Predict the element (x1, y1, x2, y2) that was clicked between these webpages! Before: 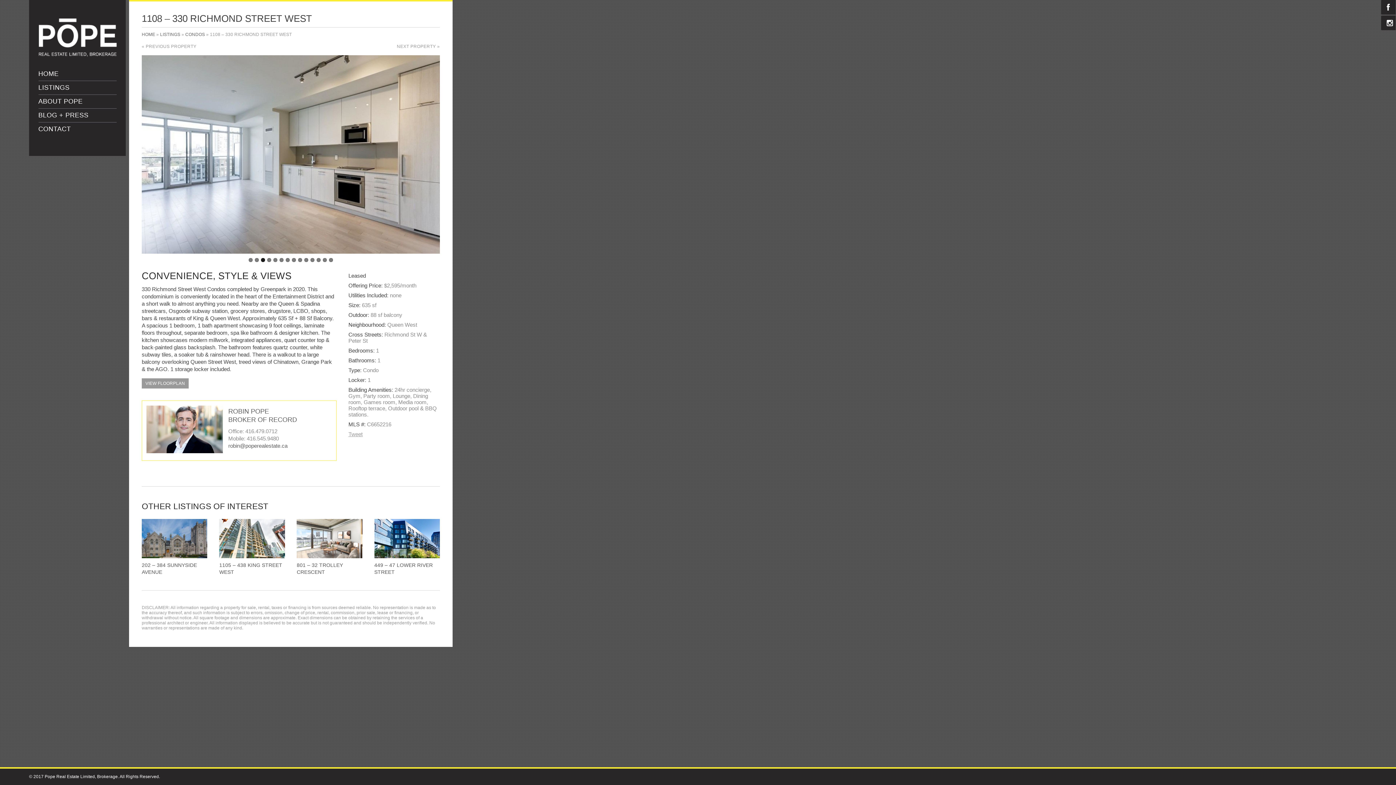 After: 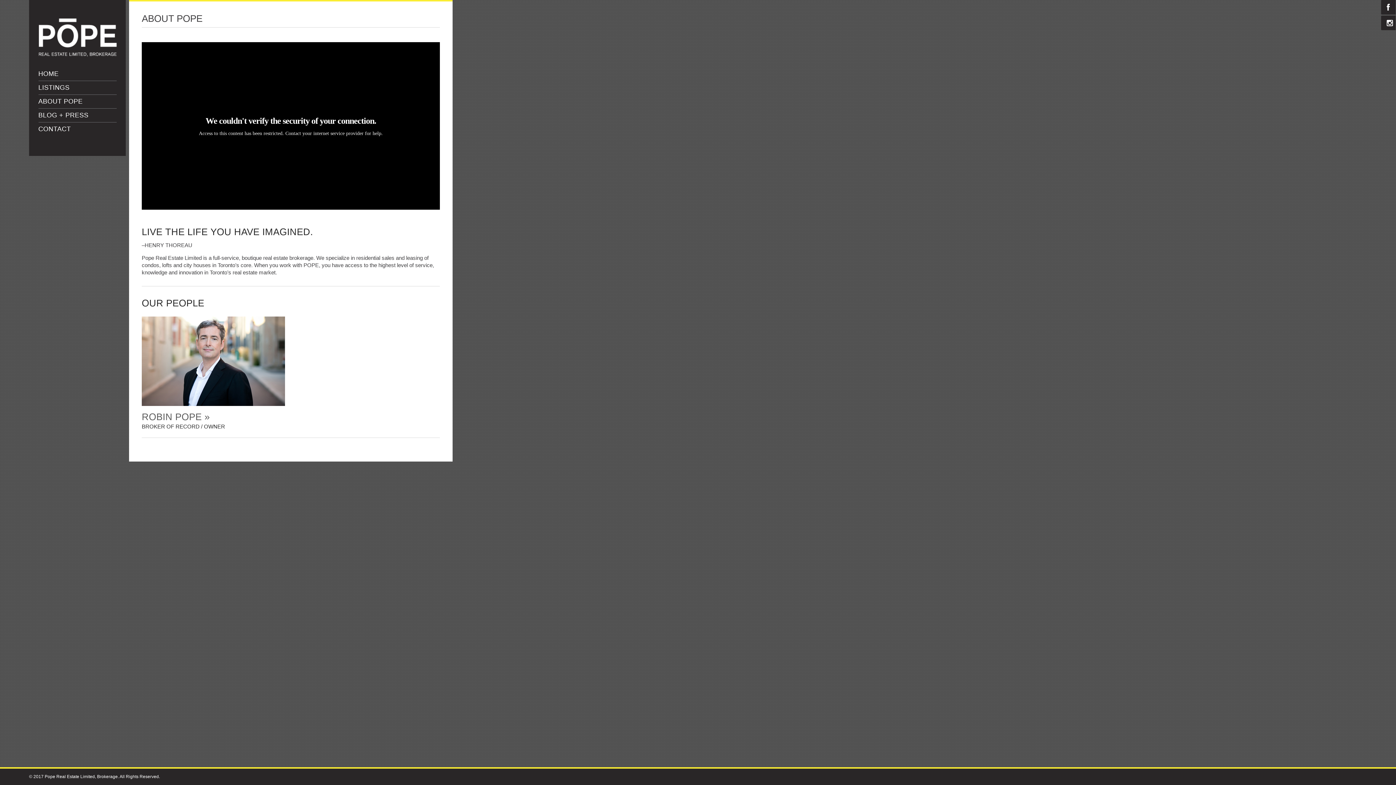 Action: bbox: (38, 97, 116, 107) label: ABOUT POPE